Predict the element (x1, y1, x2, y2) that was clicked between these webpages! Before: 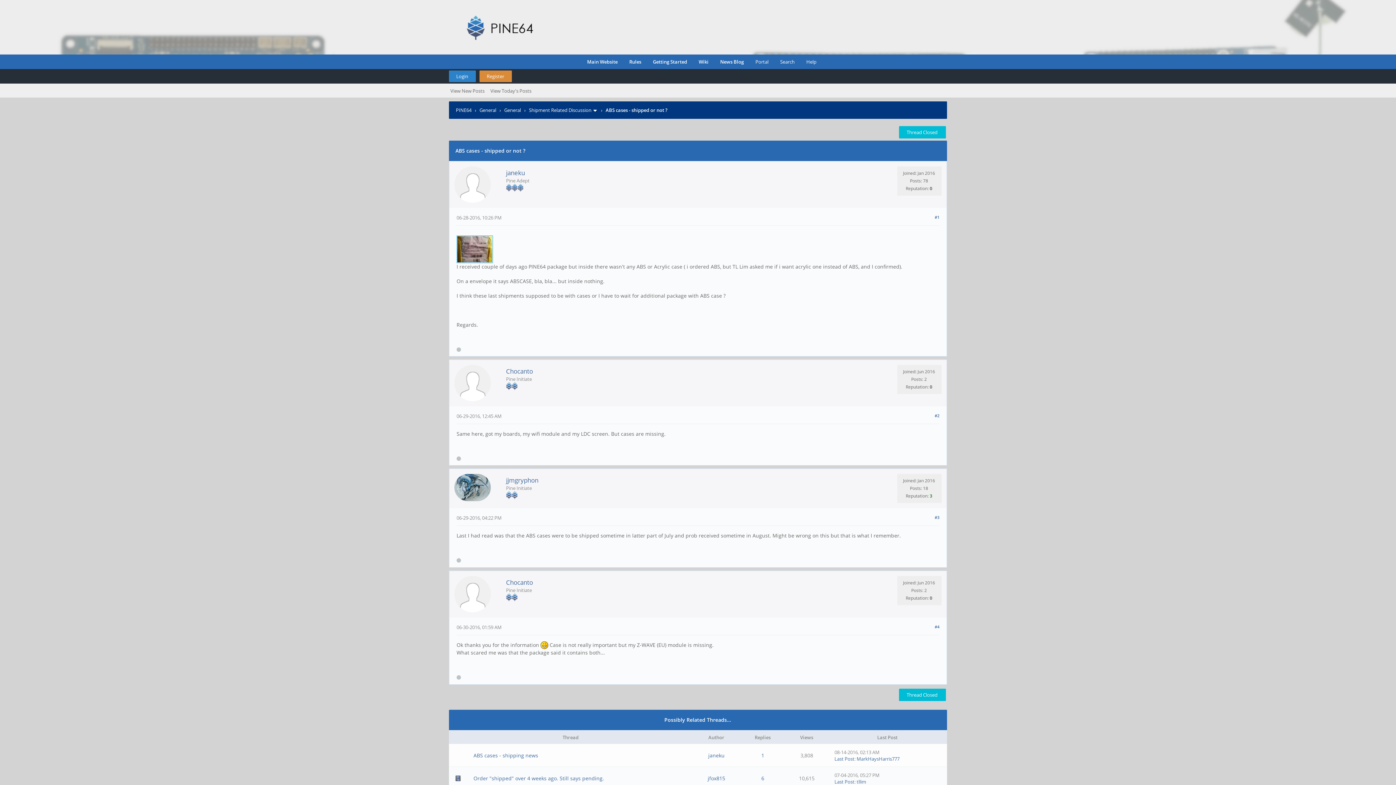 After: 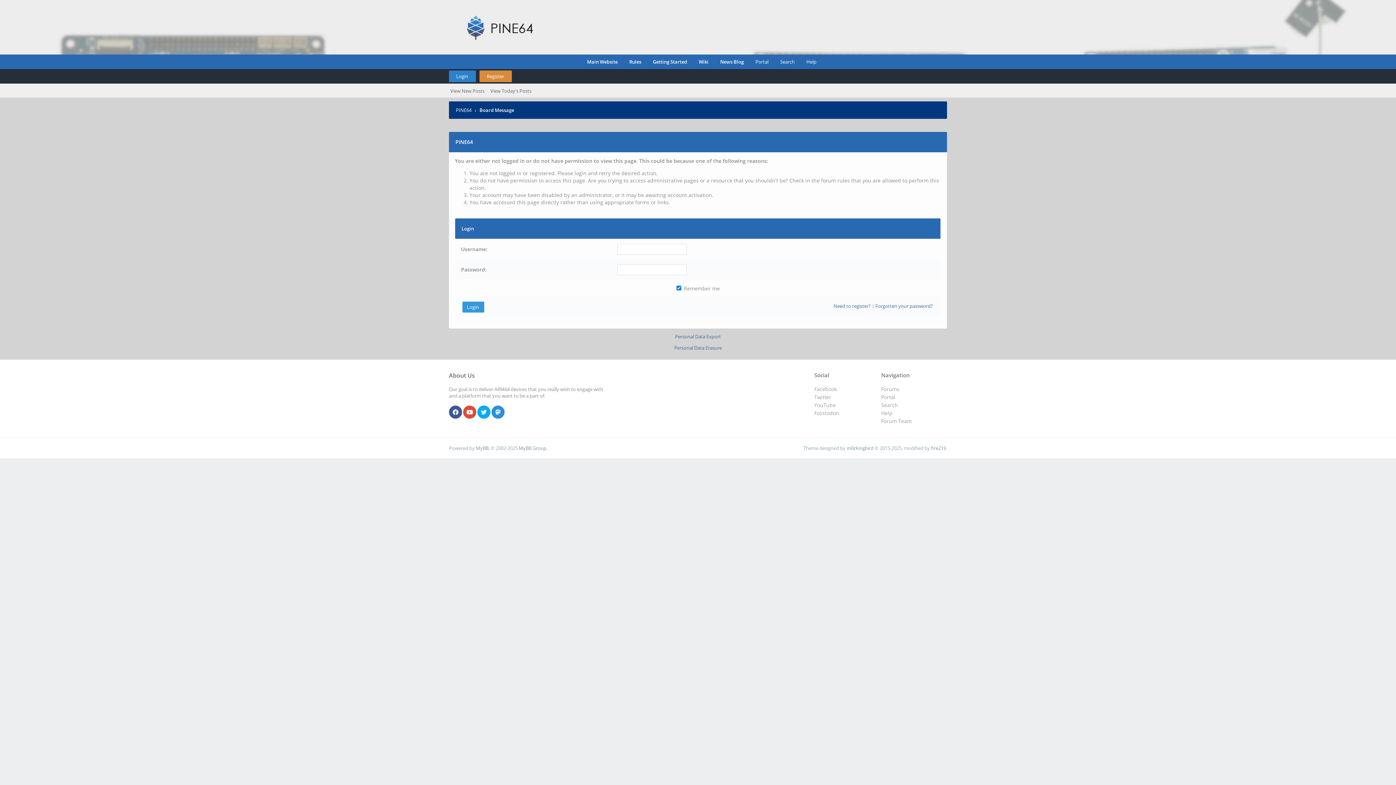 Action: label: jfox815 bbox: (707, 775, 725, 782)